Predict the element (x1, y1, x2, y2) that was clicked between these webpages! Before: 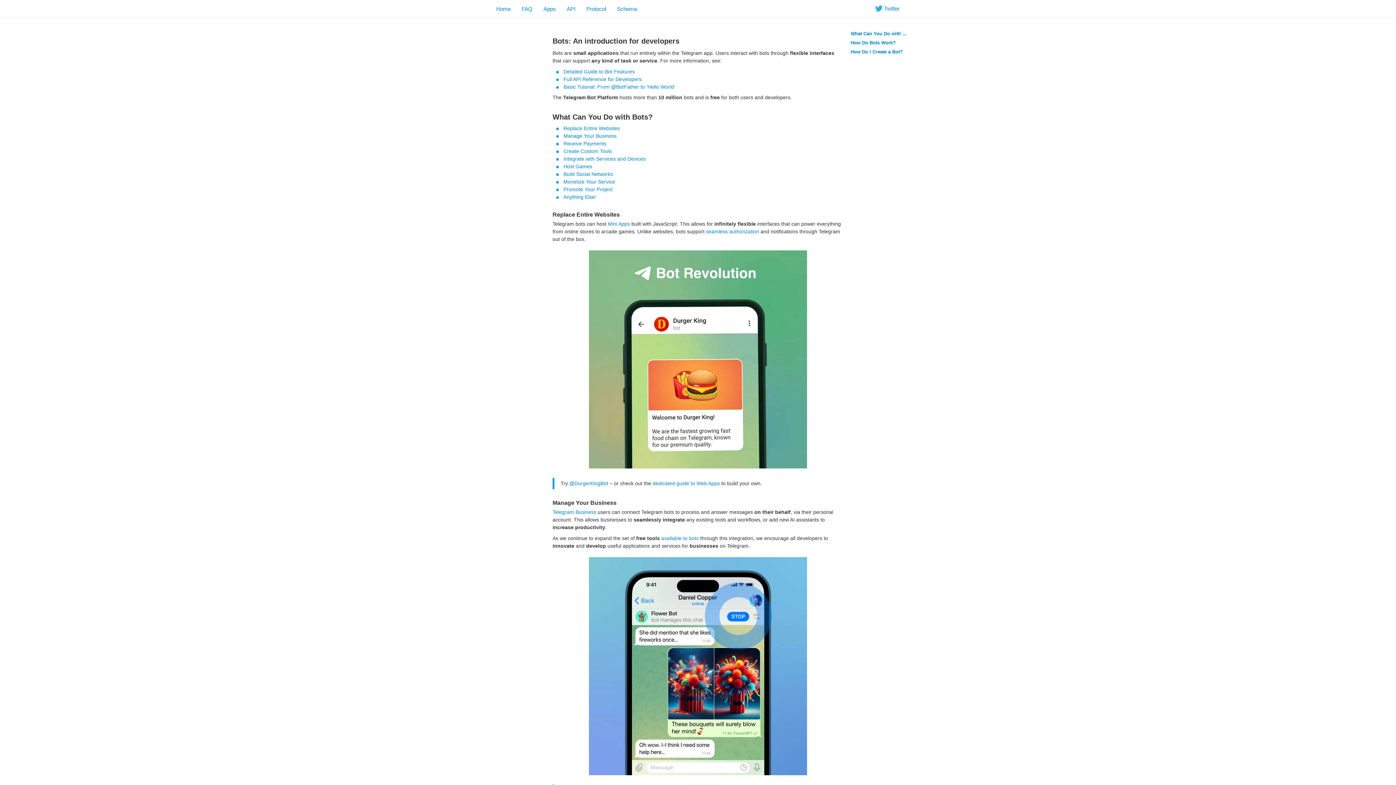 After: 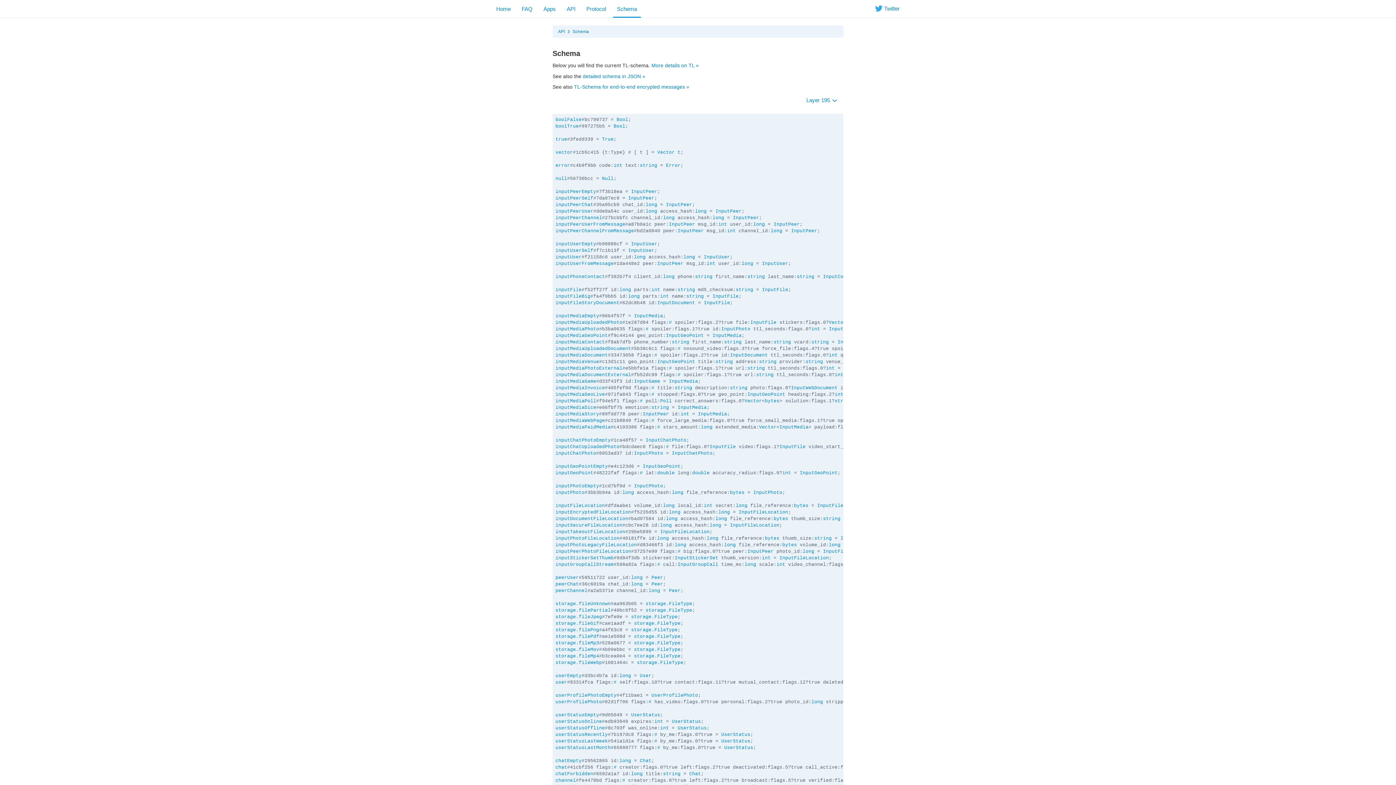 Action: bbox: (611, 0, 642, 17) label: Schema